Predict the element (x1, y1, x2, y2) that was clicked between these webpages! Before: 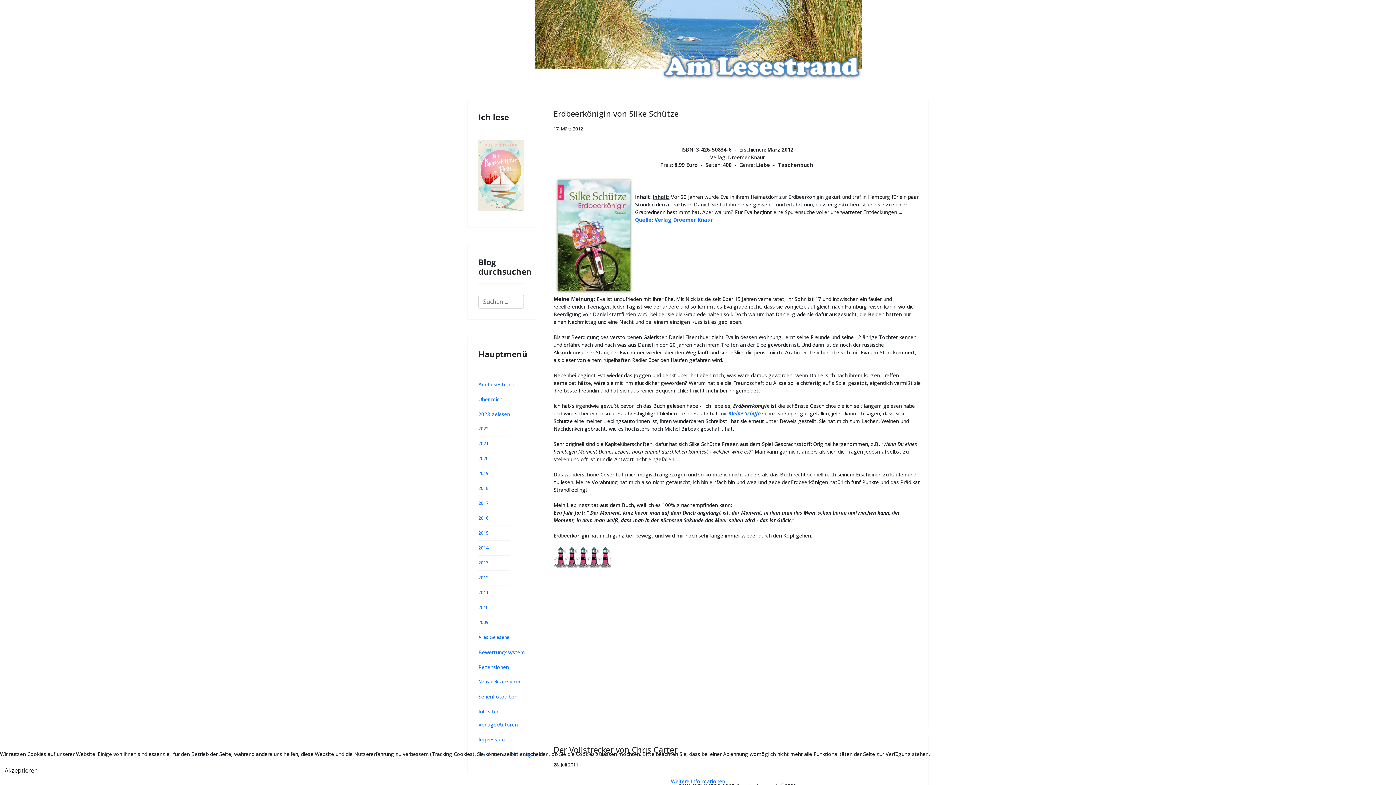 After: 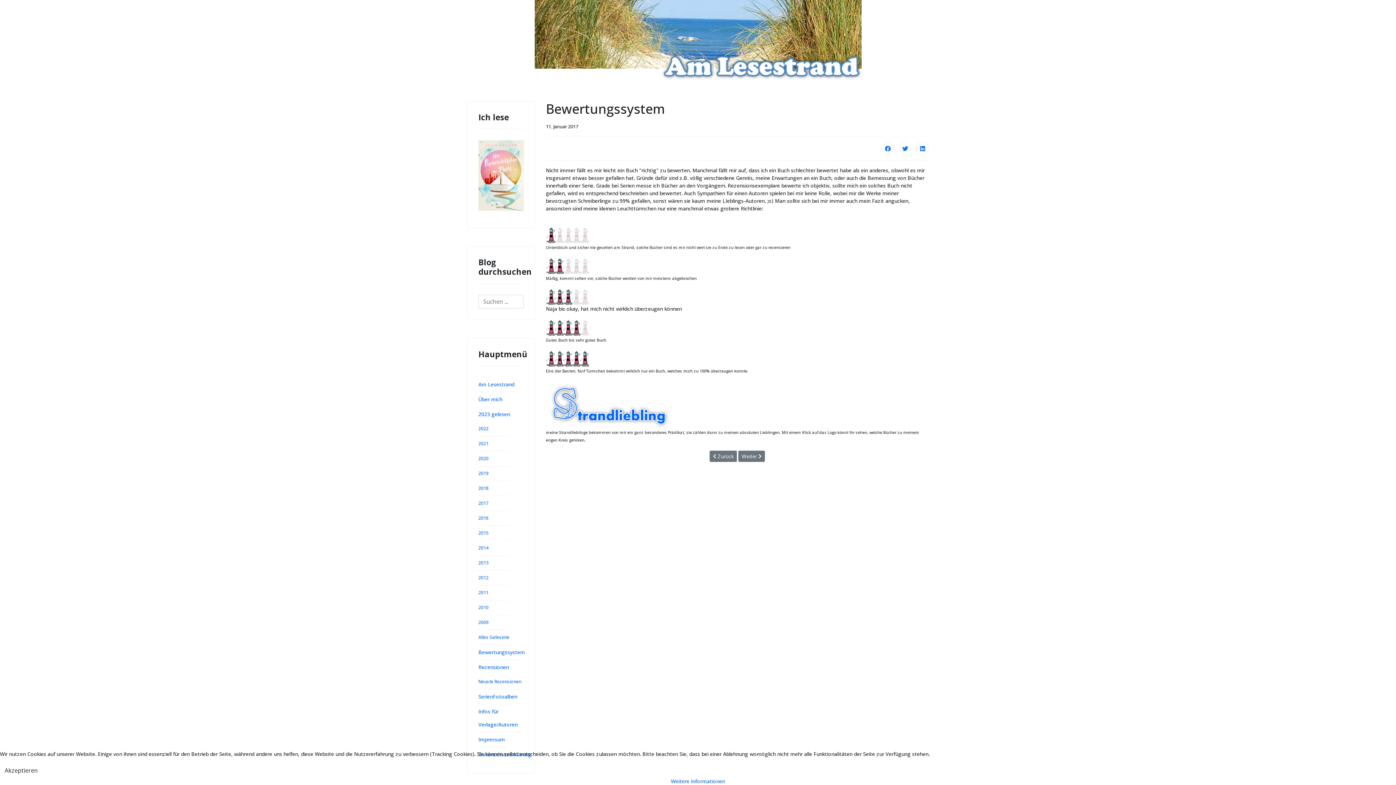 Action: bbox: (478, 645, 525, 659) label: Bewertungssystem